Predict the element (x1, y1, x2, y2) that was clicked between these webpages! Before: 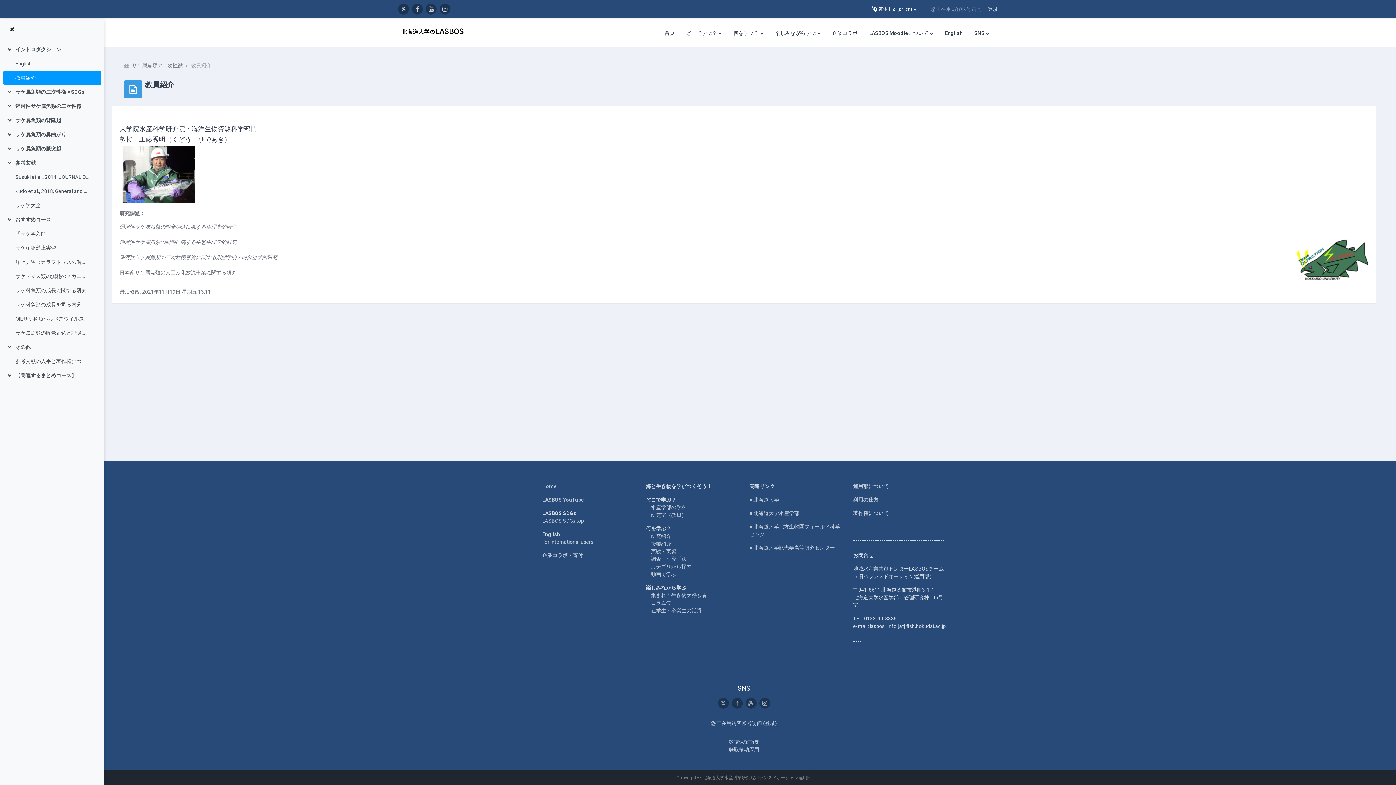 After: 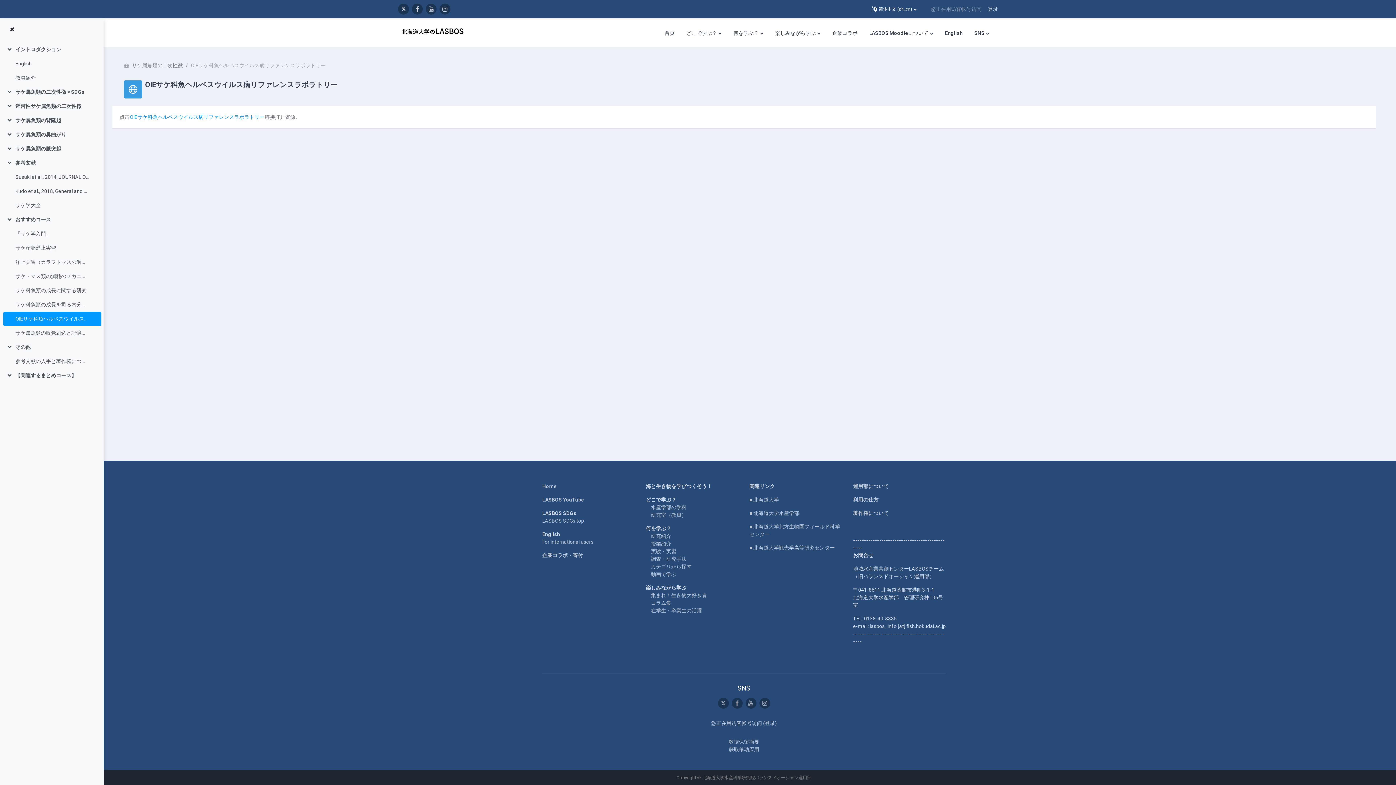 Action: label: OIEサケ科魚ヘルペスウイルス病リファレンスラボラトリー bbox: (15, 315, 89, 323)